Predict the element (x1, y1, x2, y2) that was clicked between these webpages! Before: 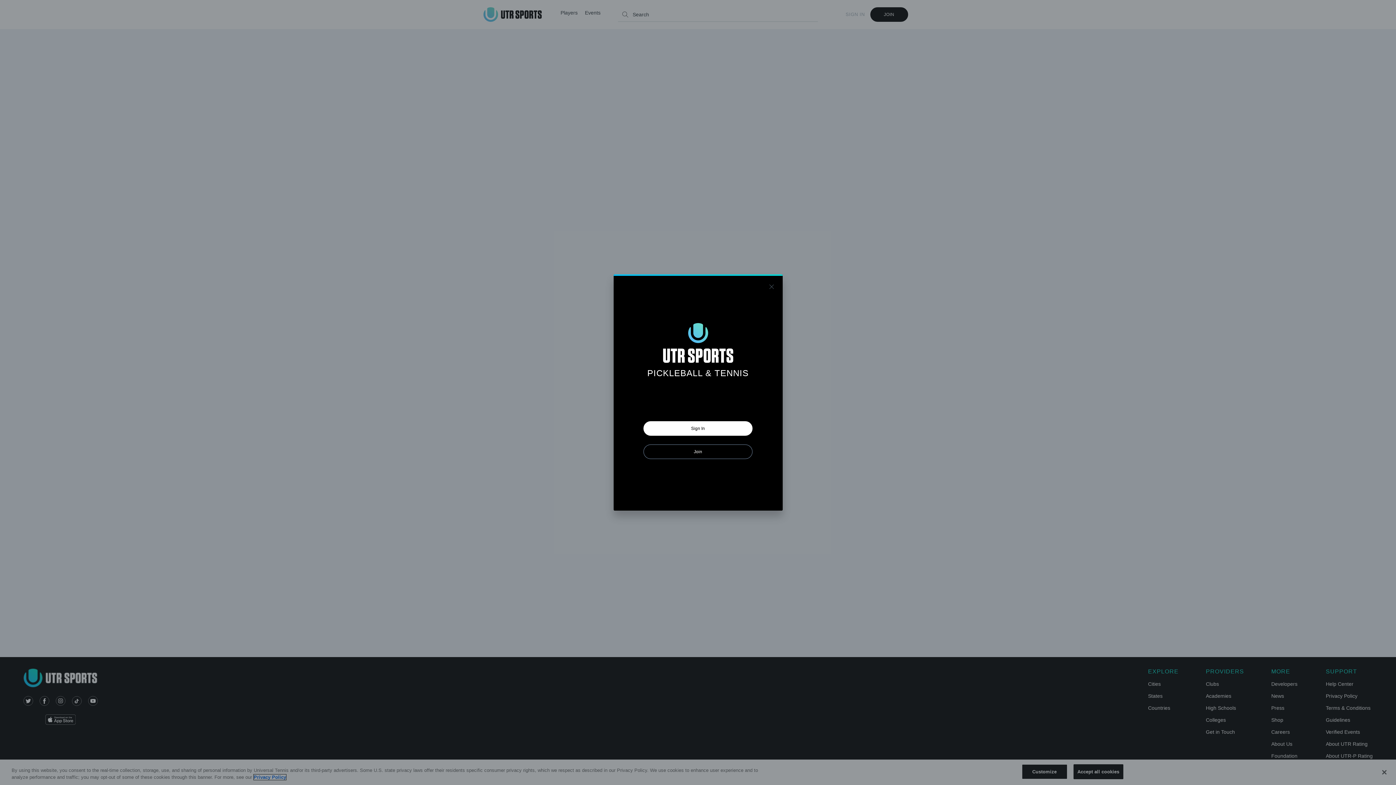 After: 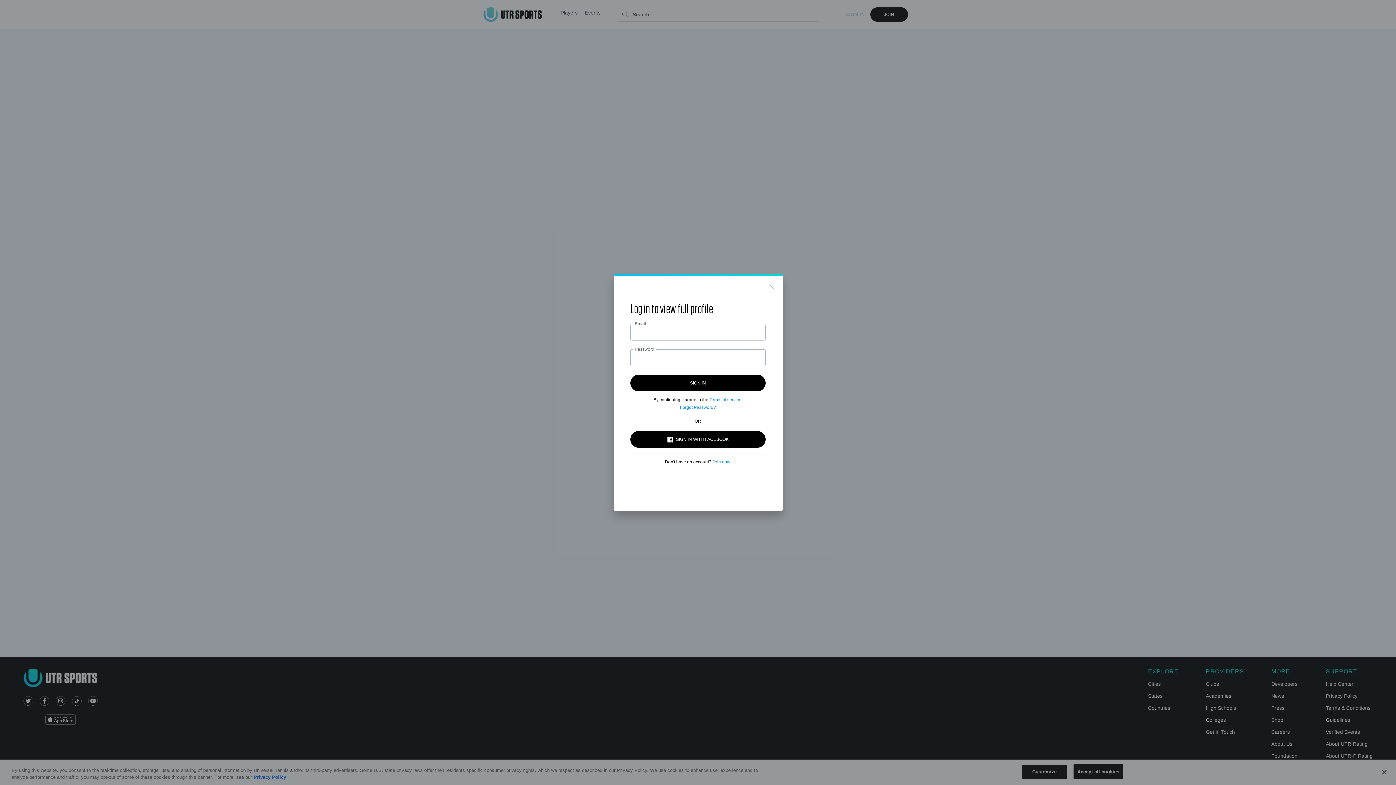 Action: bbox: (643, 421, 752, 435) label: Sign In